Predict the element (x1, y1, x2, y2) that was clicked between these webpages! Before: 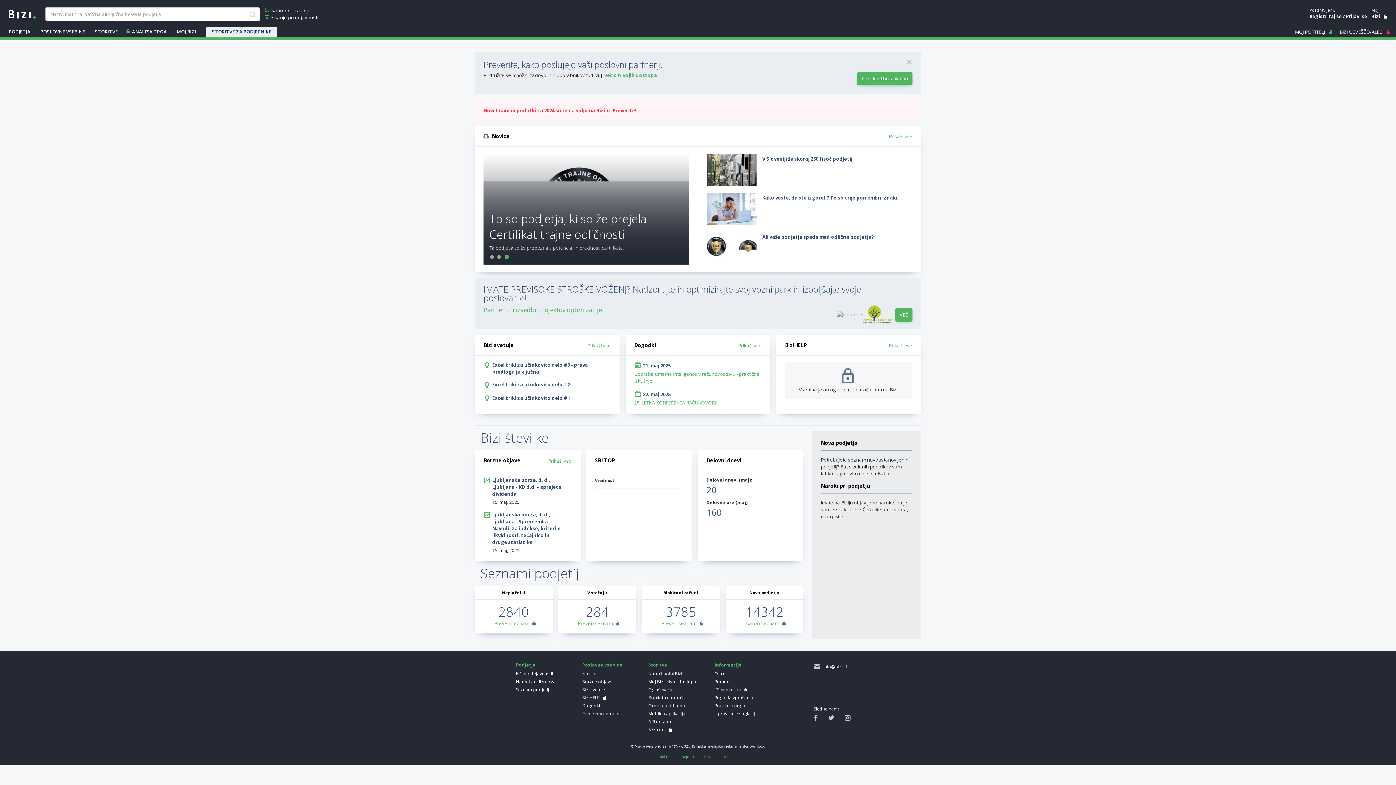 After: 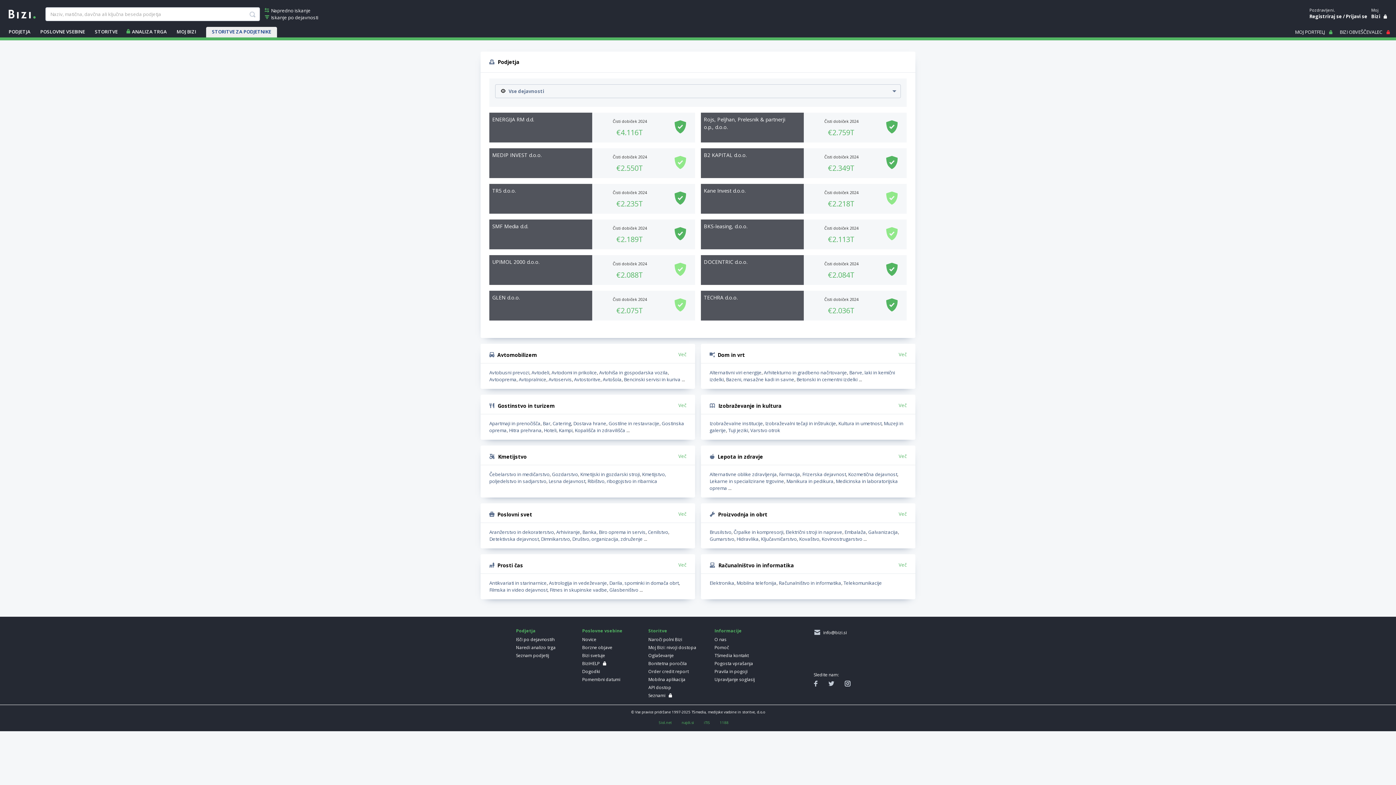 Action: label: PODJETJA bbox: (8, 28, 30, 35)